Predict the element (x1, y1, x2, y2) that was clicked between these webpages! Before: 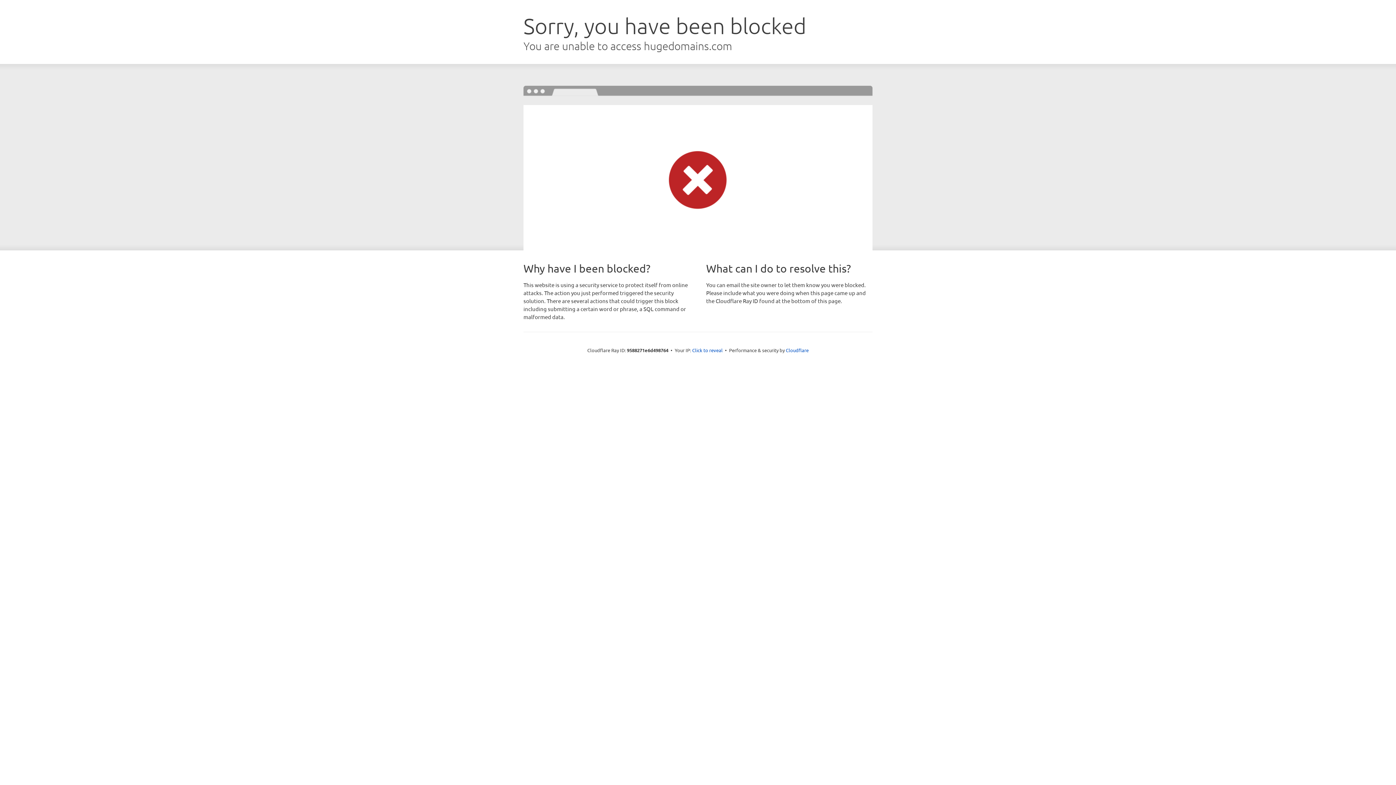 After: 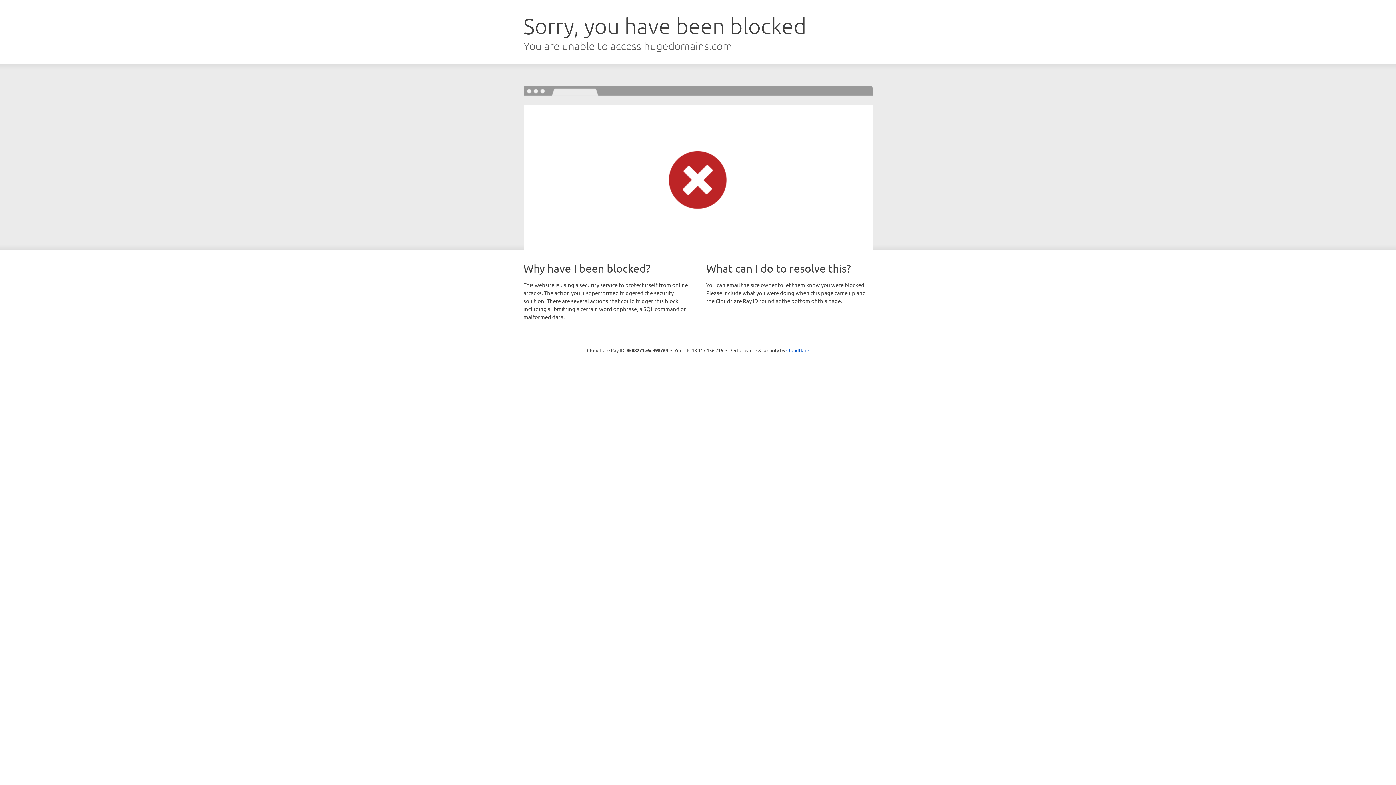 Action: bbox: (692, 346, 722, 353) label: Click to reveal